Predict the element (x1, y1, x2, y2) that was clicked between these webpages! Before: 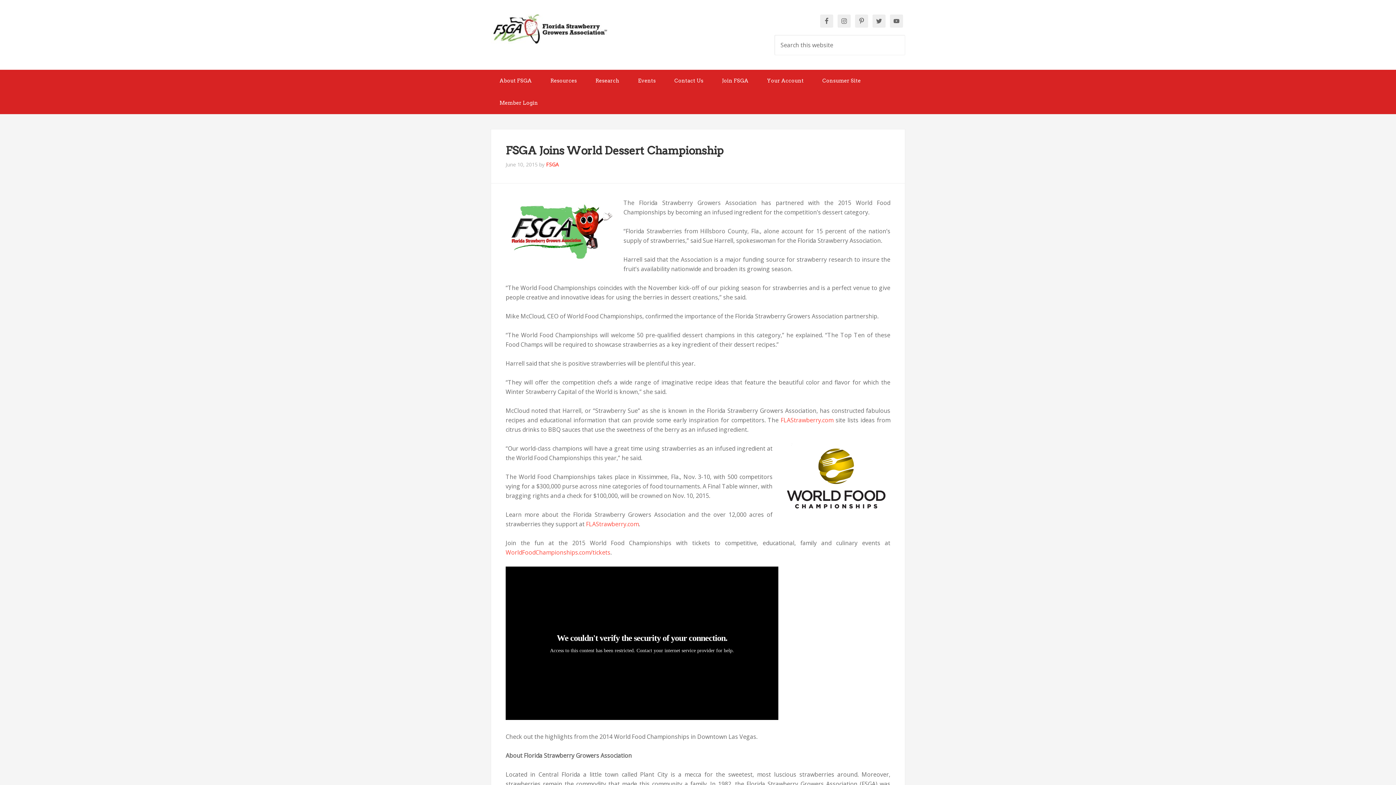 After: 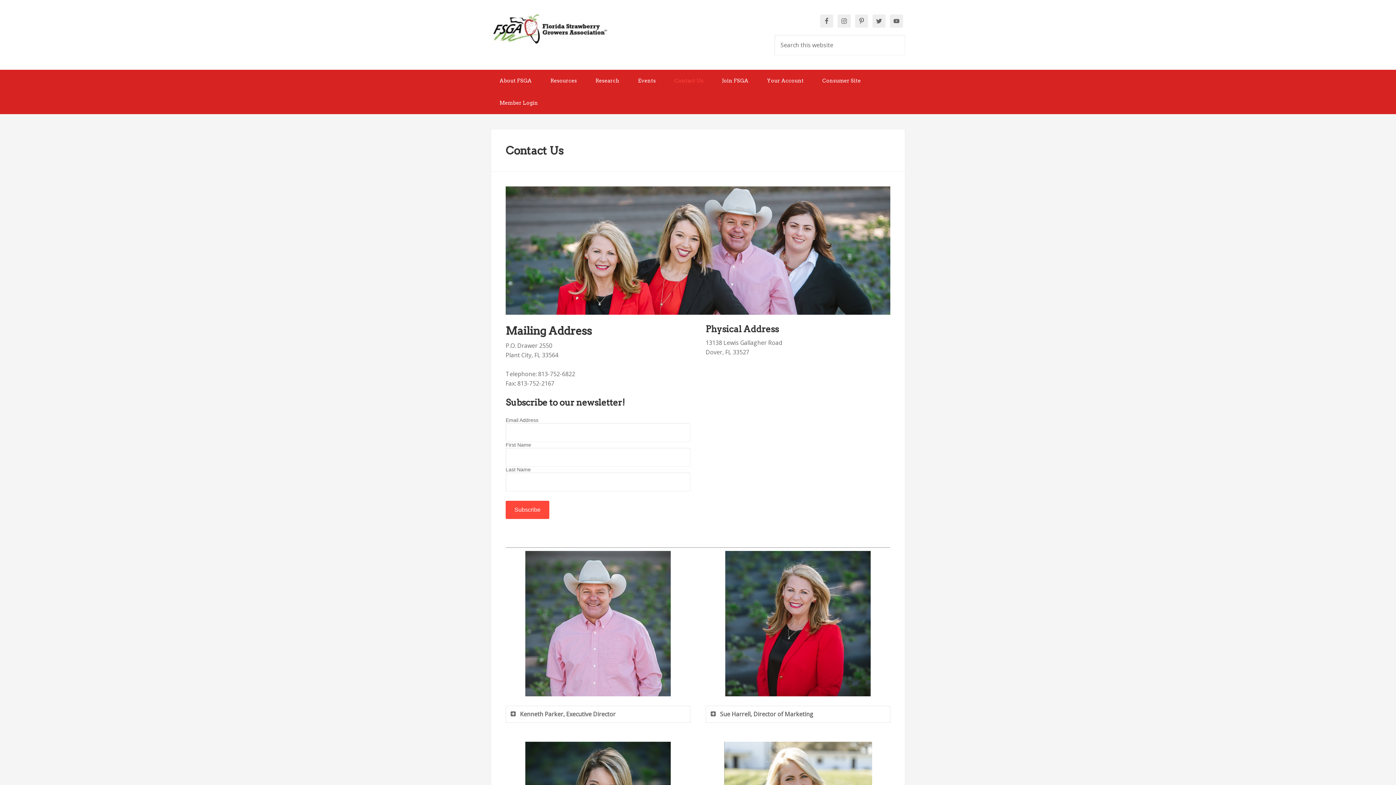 Action: label: Contact Us bbox: (665, 69, 712, 92)